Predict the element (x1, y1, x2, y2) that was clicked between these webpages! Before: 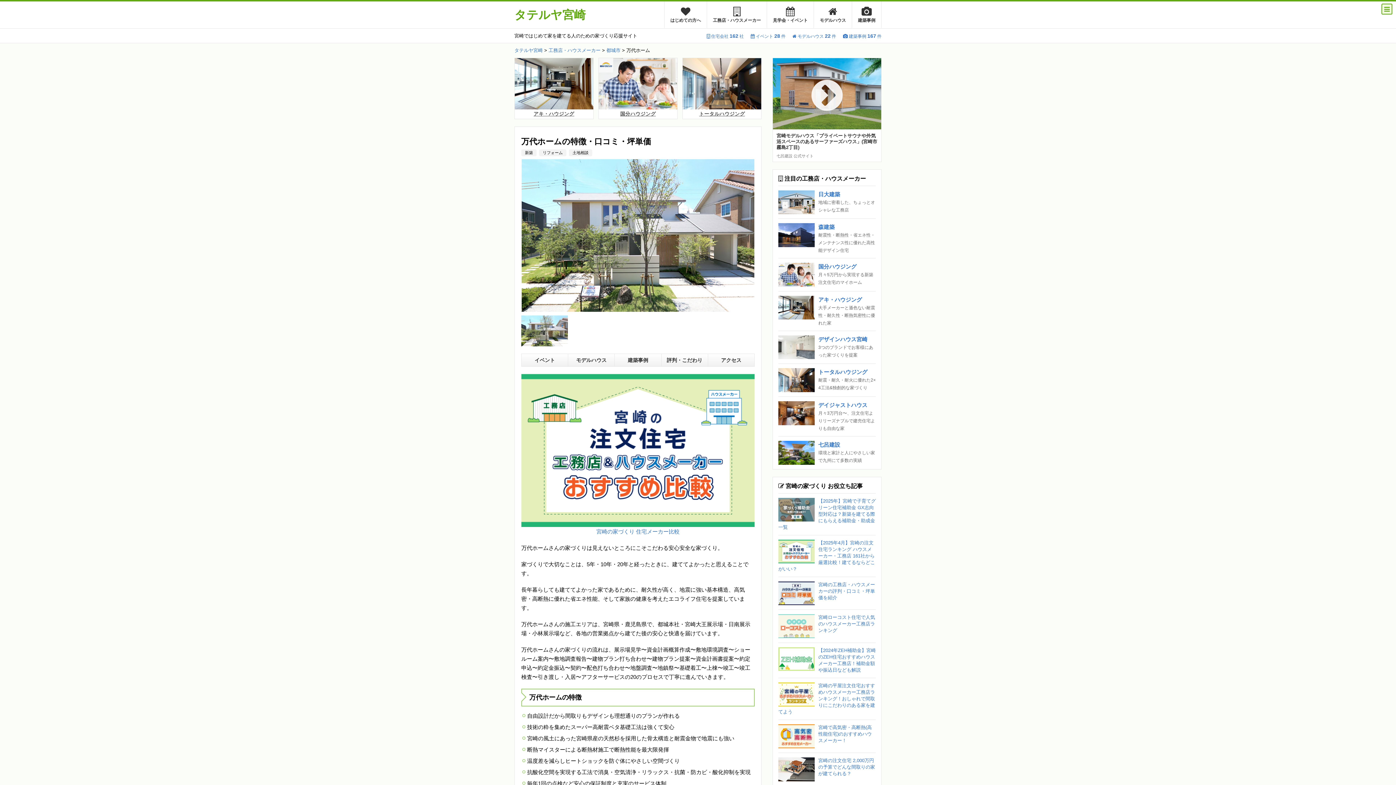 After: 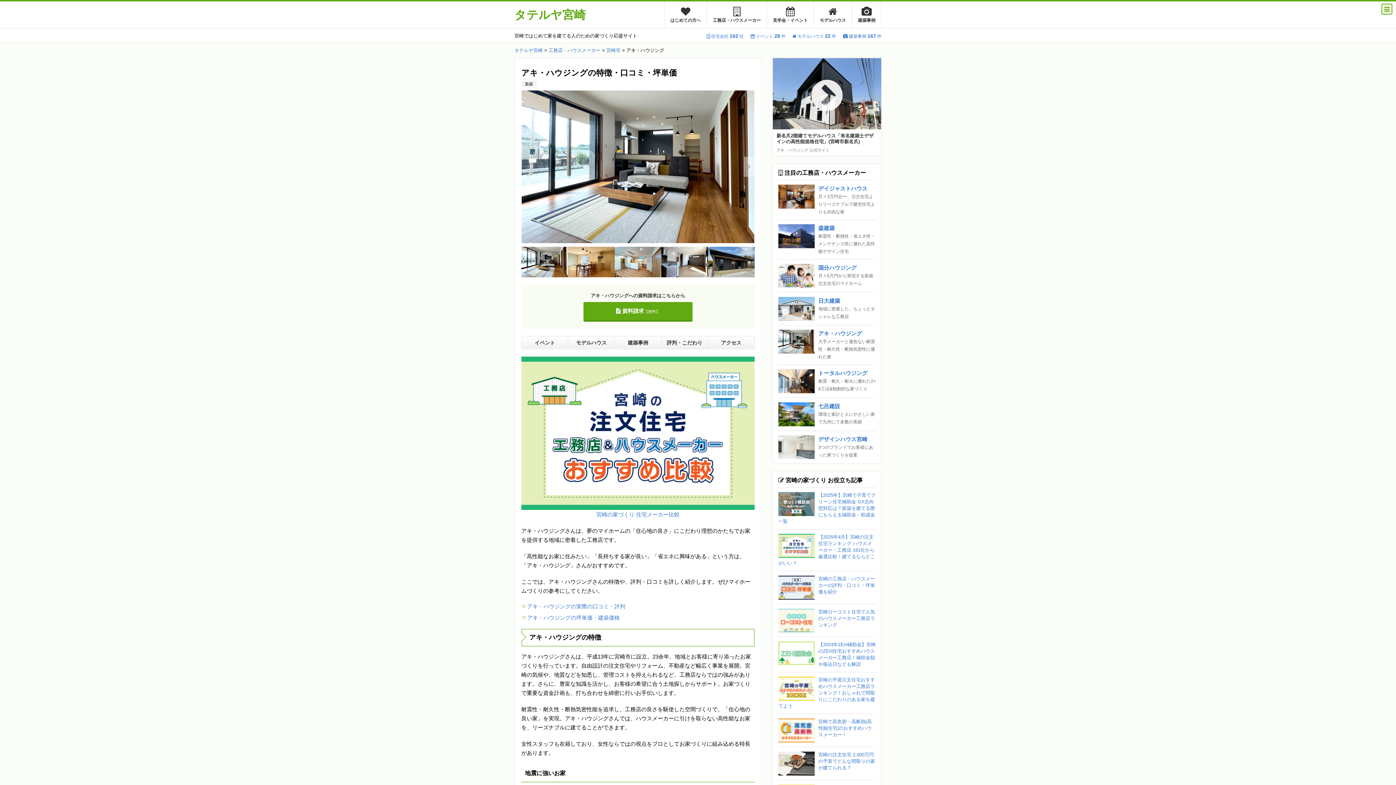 Action: bbox: (778, 291, 876, 330) label: アキ・ハウジング
大手メーカーと遜色ない耐震性・耐久性・断熱気密性に優れた家